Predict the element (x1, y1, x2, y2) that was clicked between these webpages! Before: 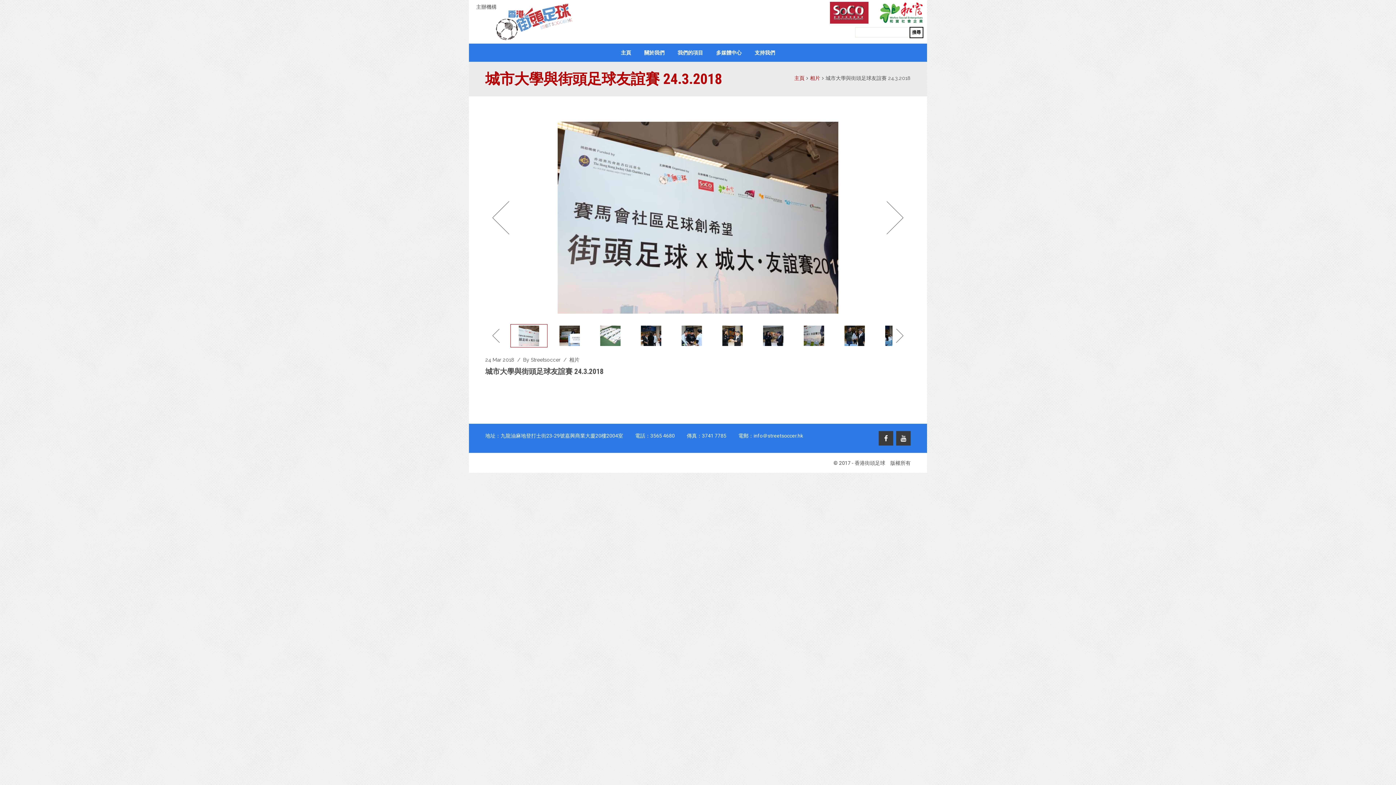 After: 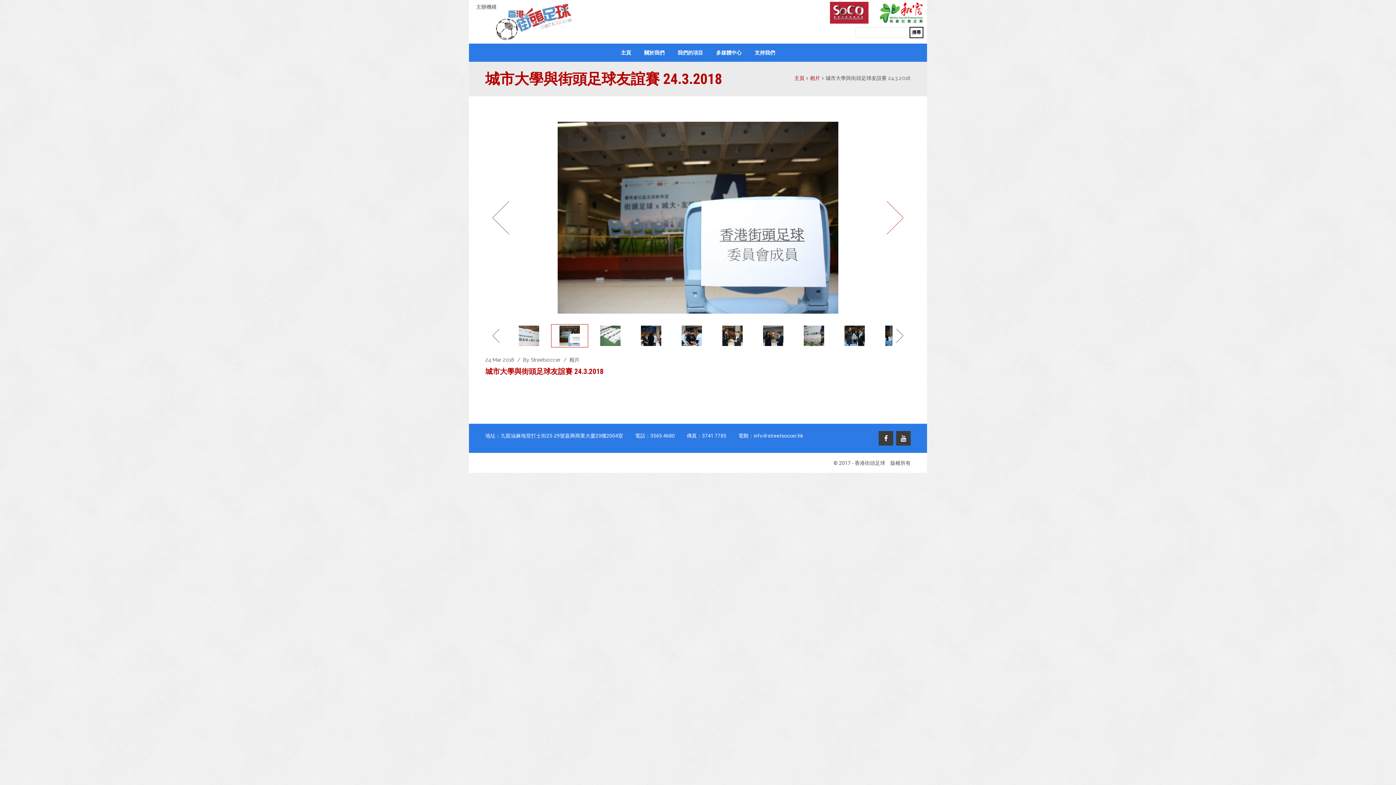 Action: label: Next bbox: (882, 197, 903, 238)